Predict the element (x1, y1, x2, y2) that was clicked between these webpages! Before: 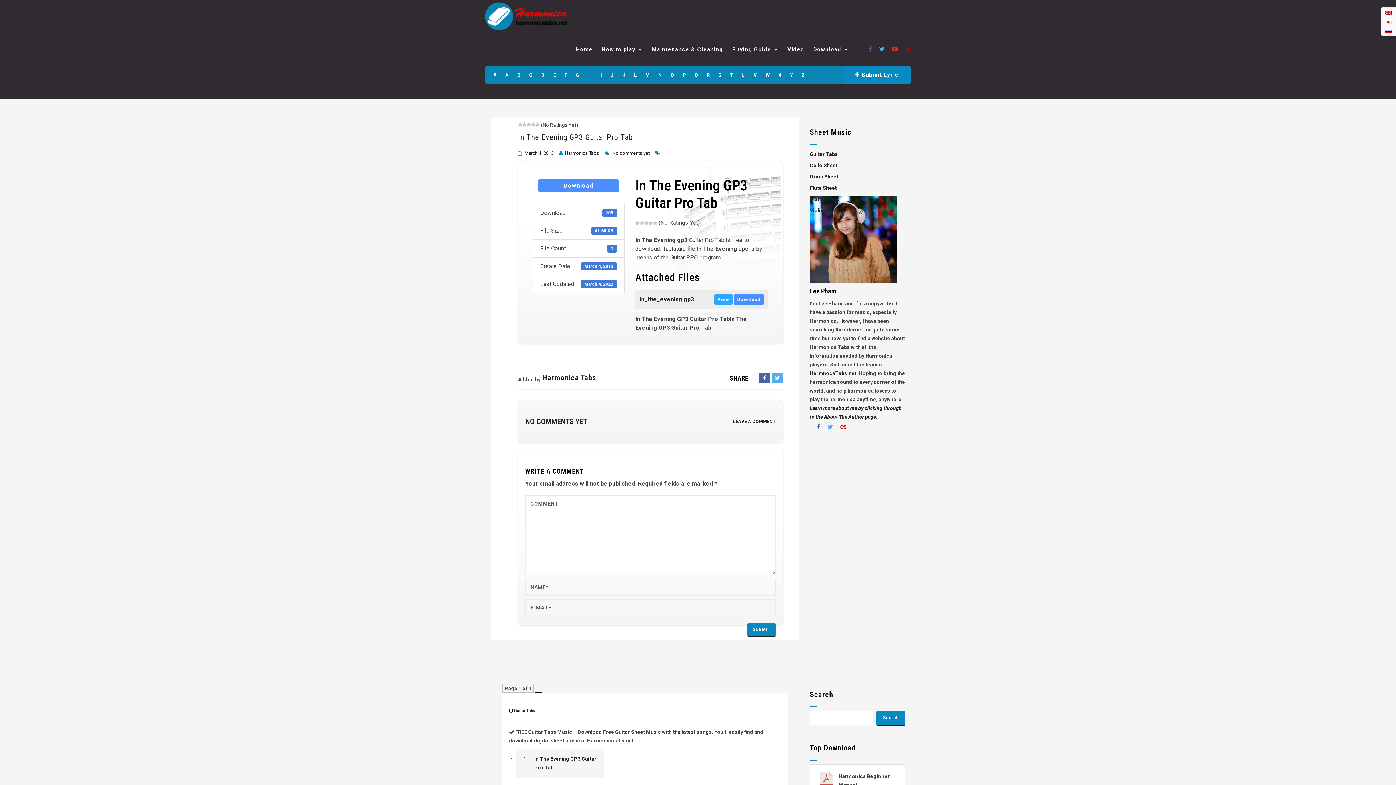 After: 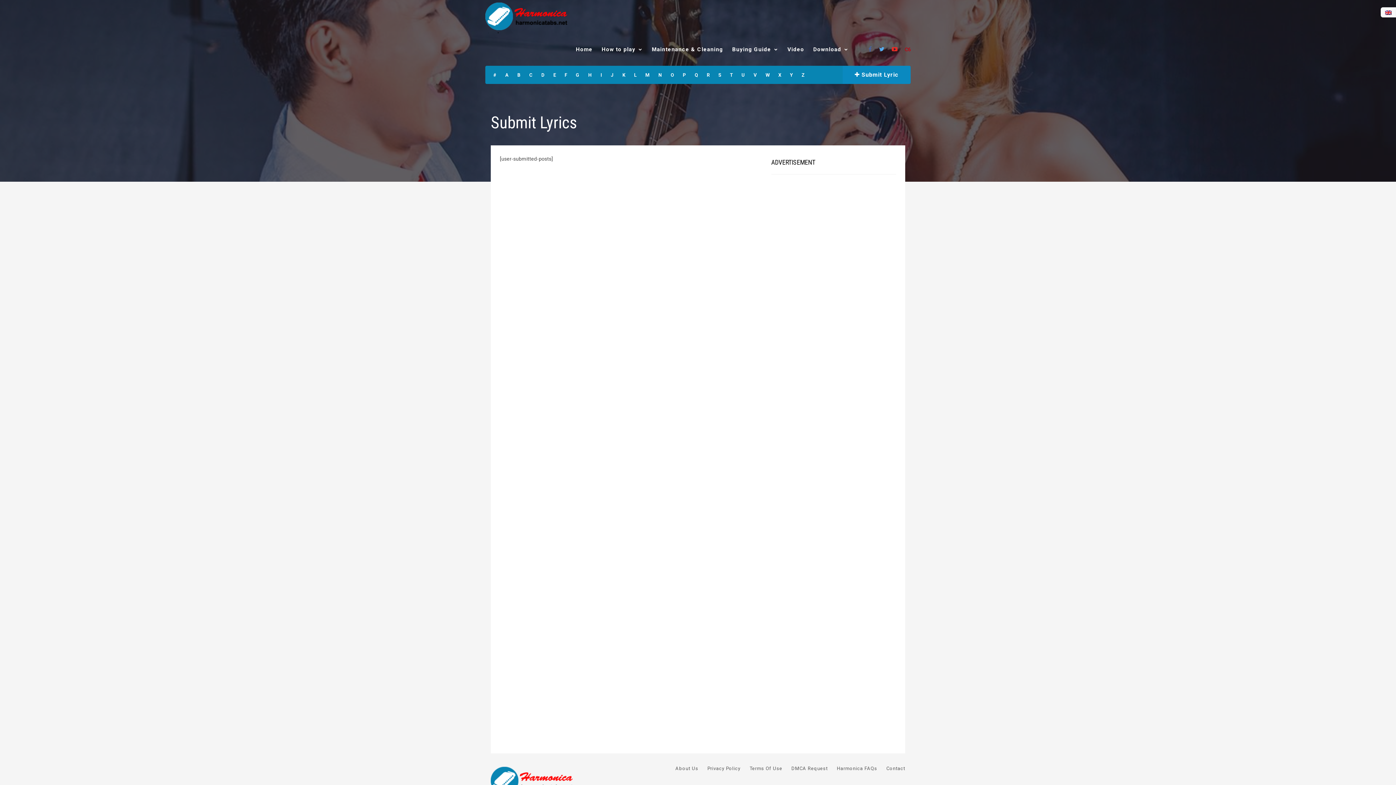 Action: label:  Submit Lyric bbox: (842, 65, 910, 84)